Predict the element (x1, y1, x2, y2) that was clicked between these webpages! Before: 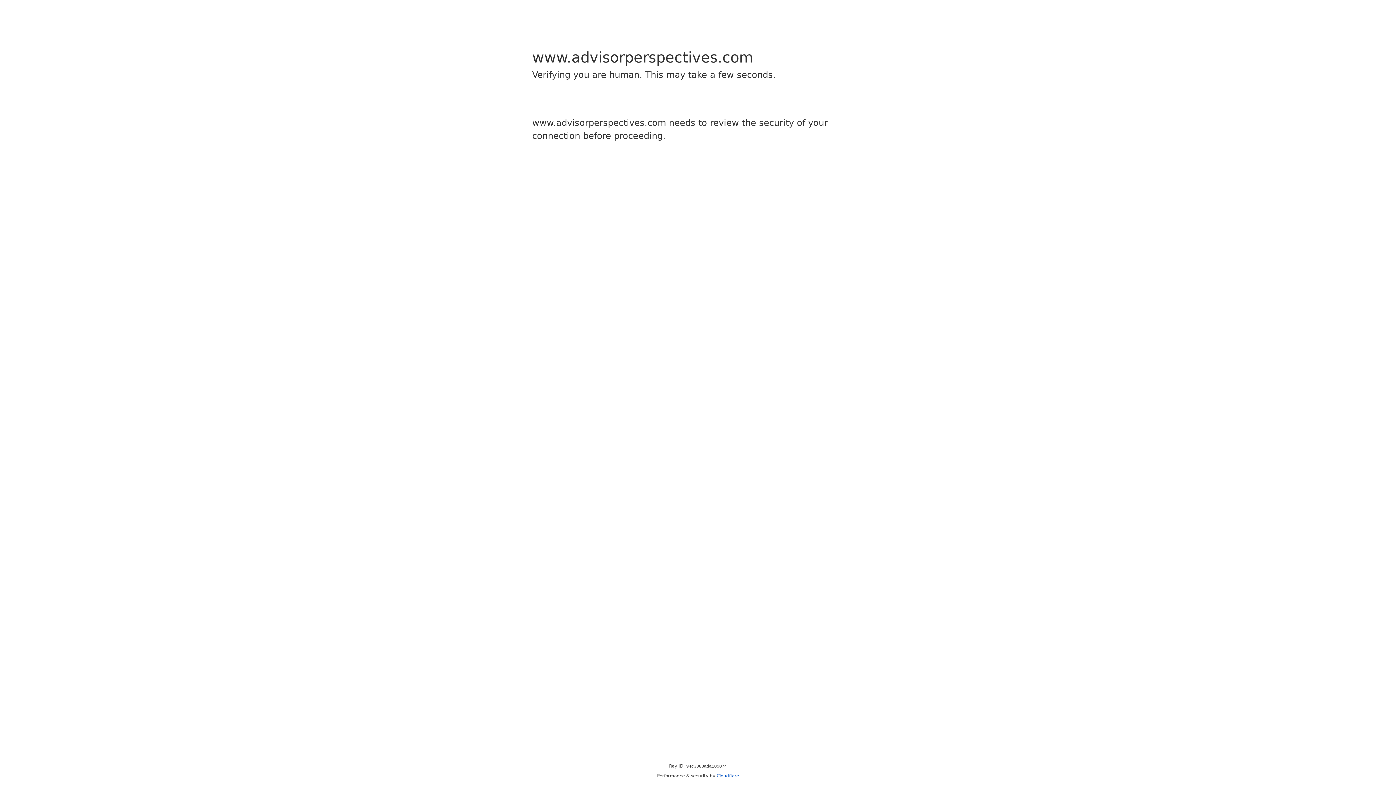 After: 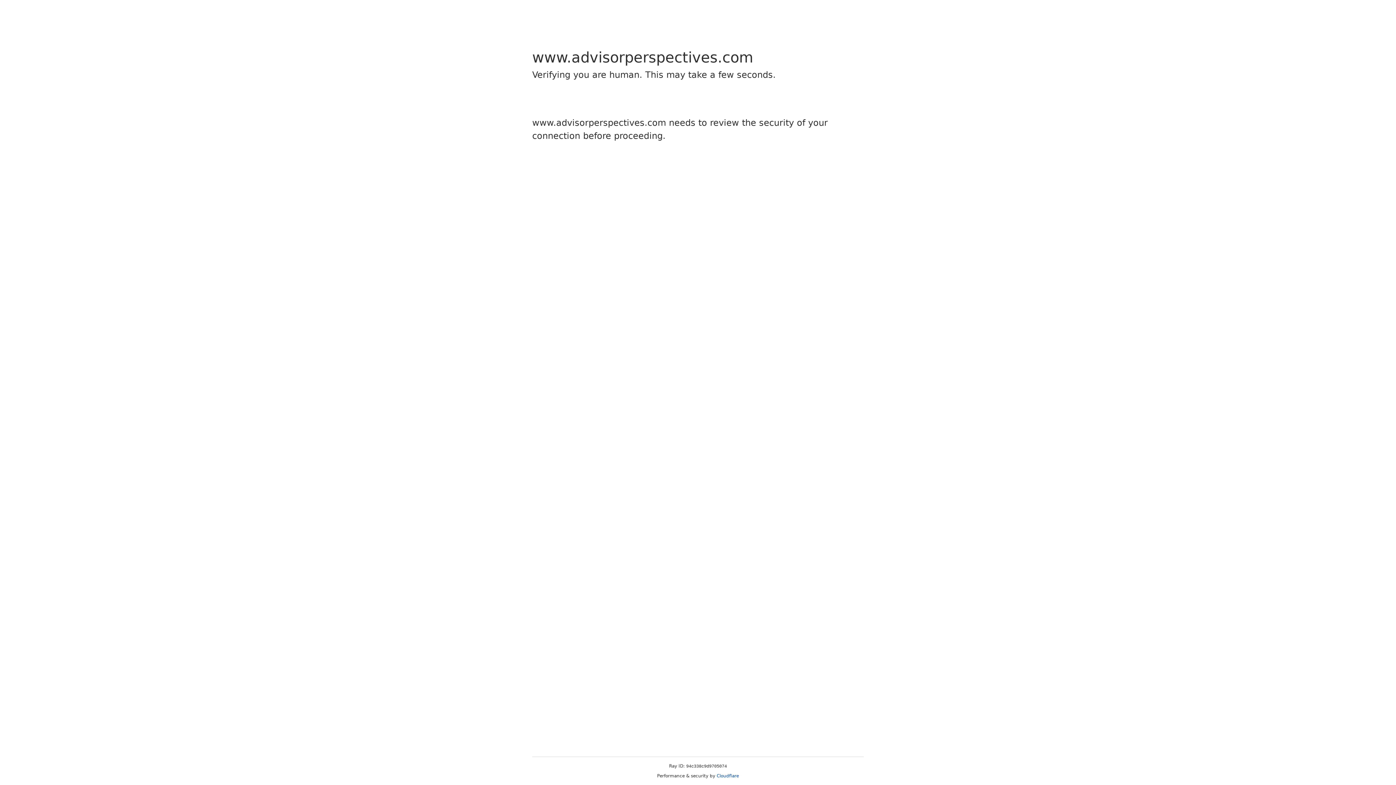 Action: label: Cloudflare bbox: (716, 773, 739, 778)